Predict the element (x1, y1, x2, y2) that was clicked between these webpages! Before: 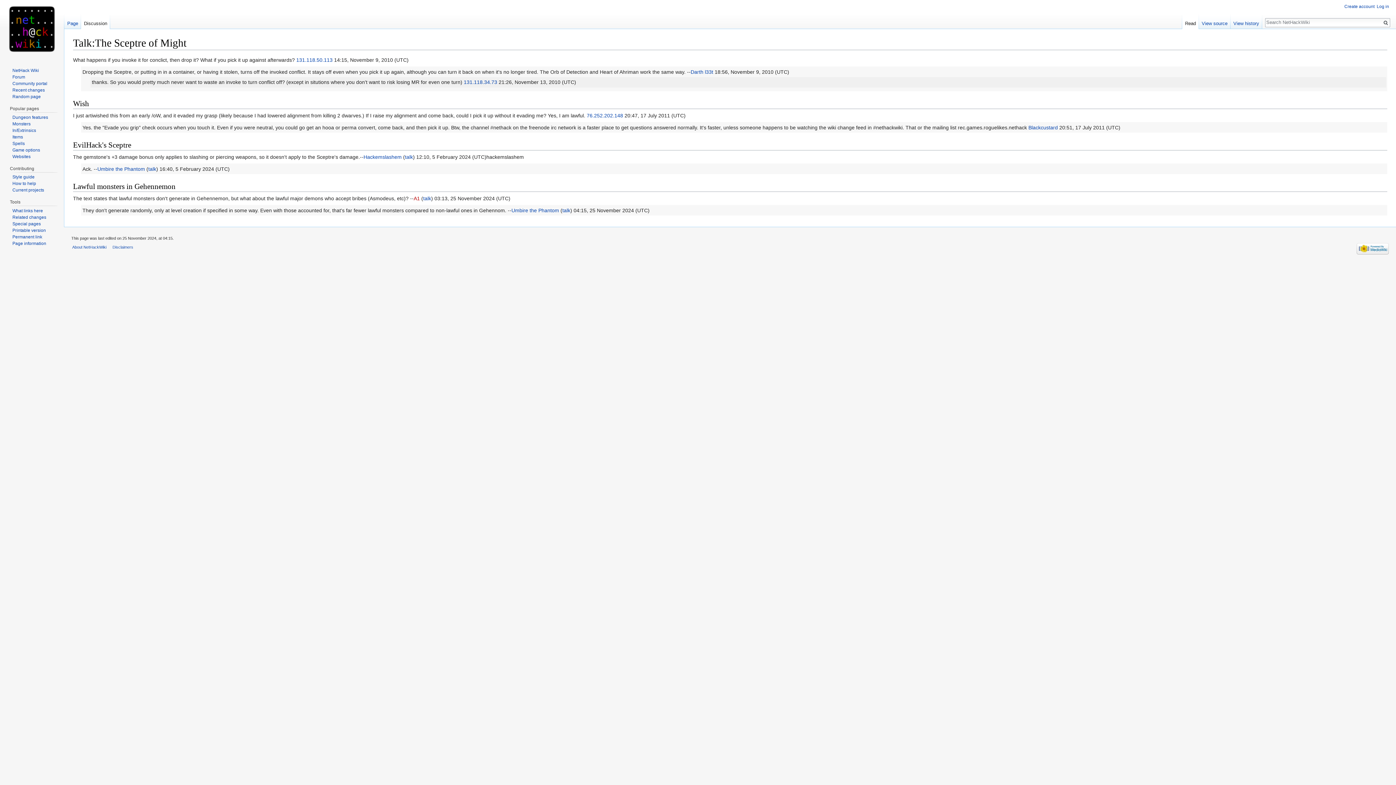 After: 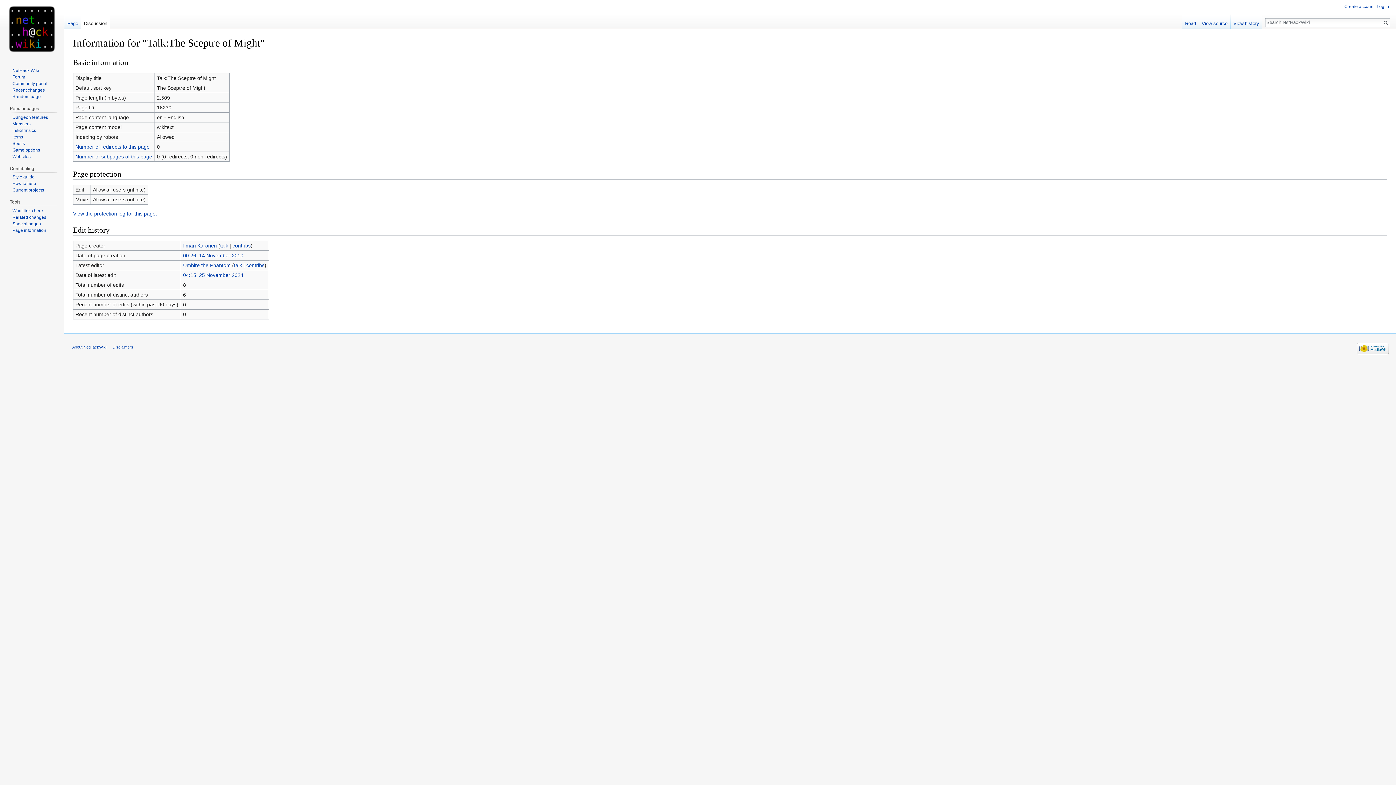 Action: bbox: (11, 240, 55, 246) label: Page information